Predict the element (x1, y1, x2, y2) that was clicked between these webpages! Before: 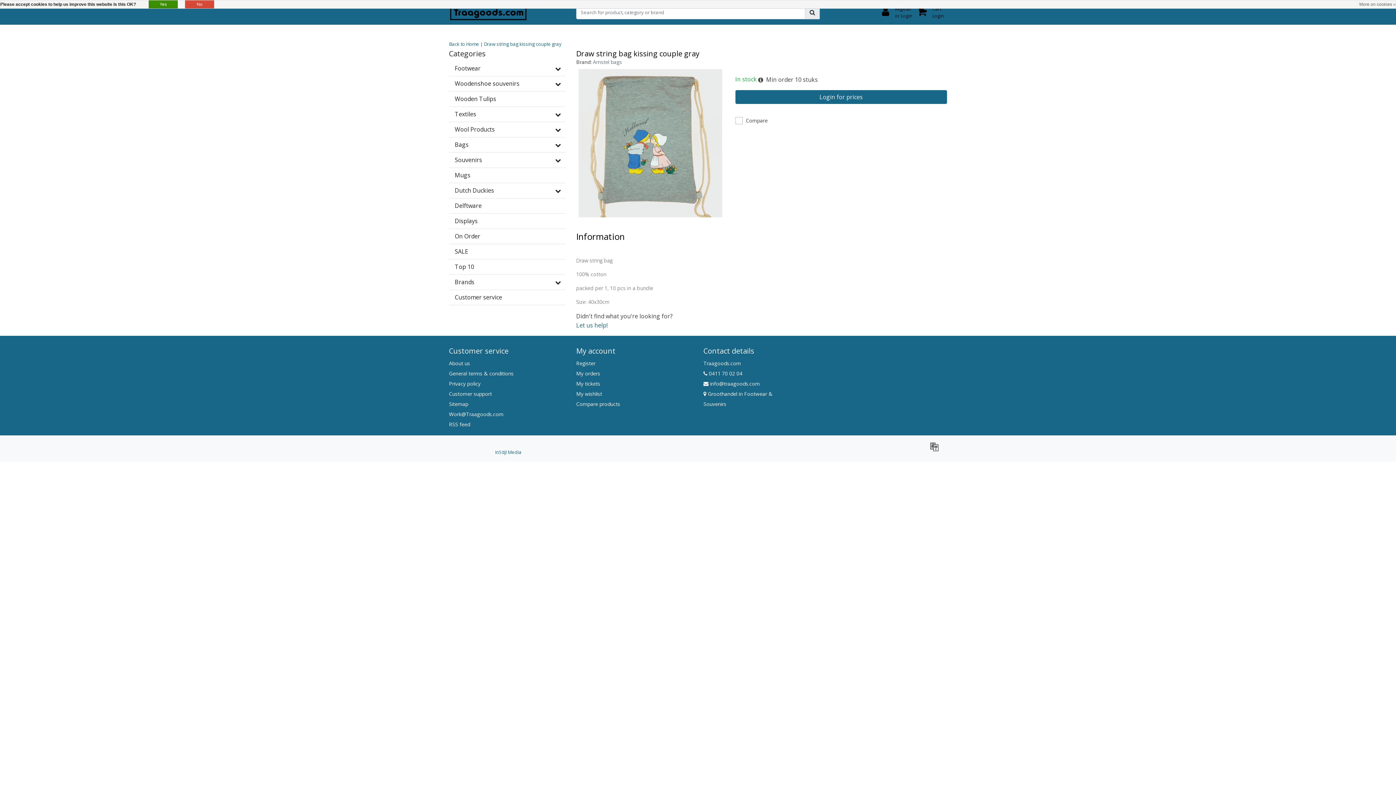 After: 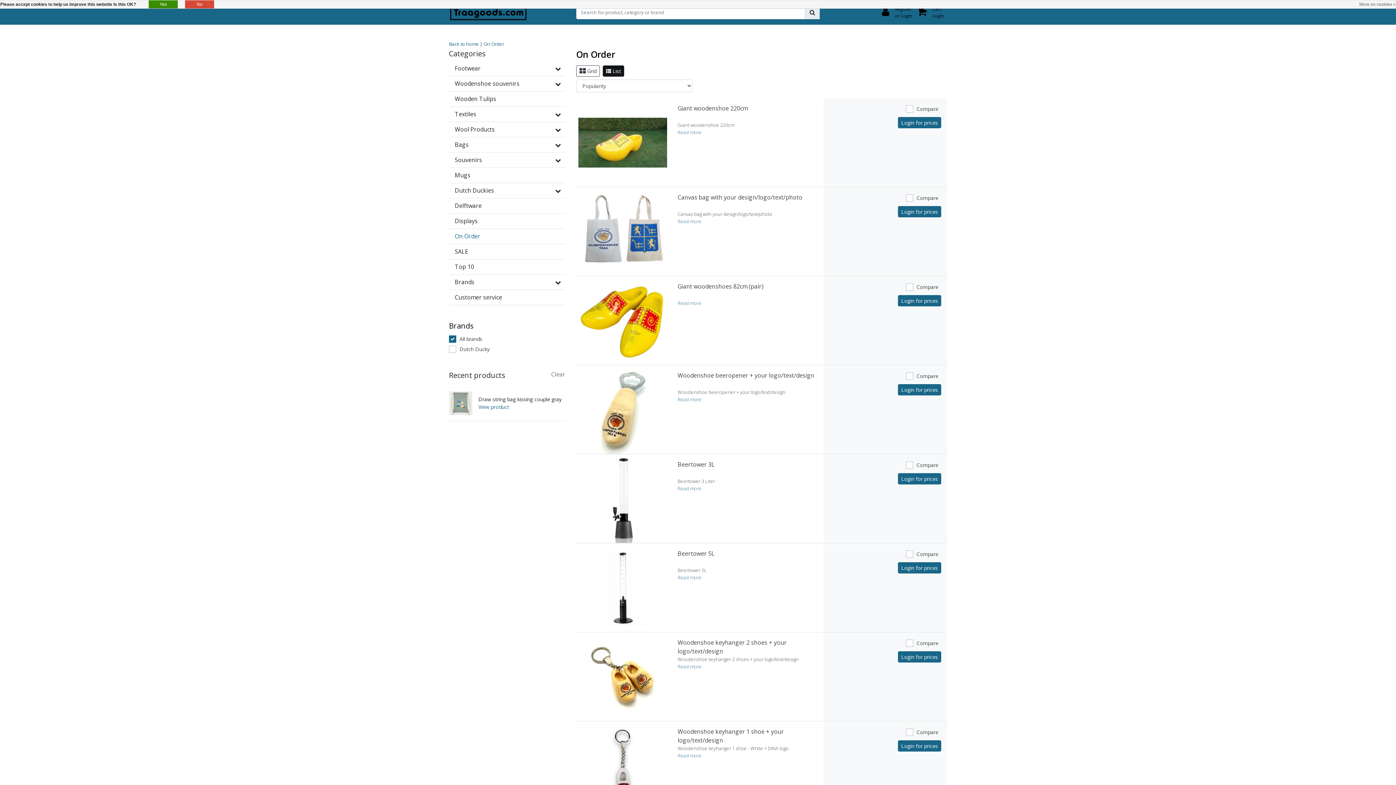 Action: label: On Order bbox: (449, 229, 565, 244)